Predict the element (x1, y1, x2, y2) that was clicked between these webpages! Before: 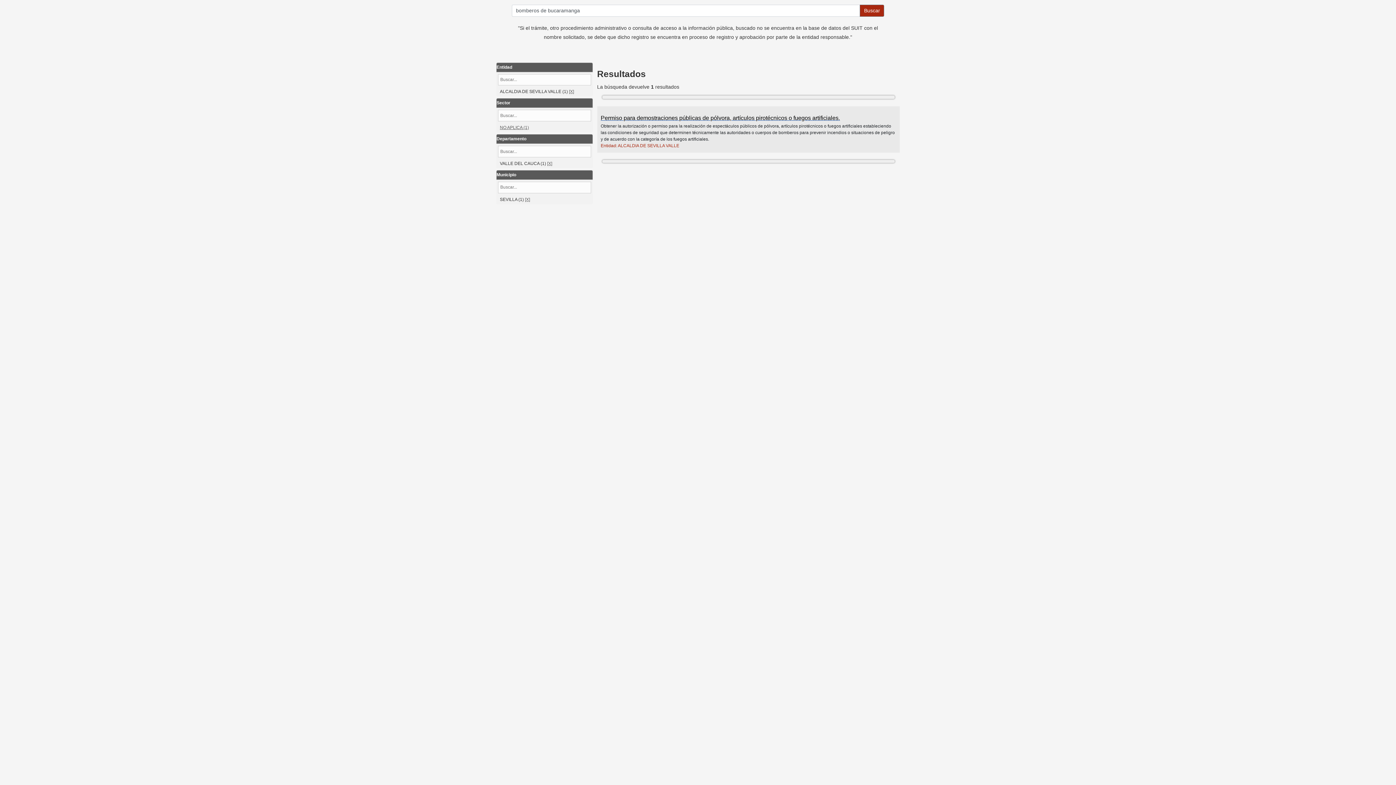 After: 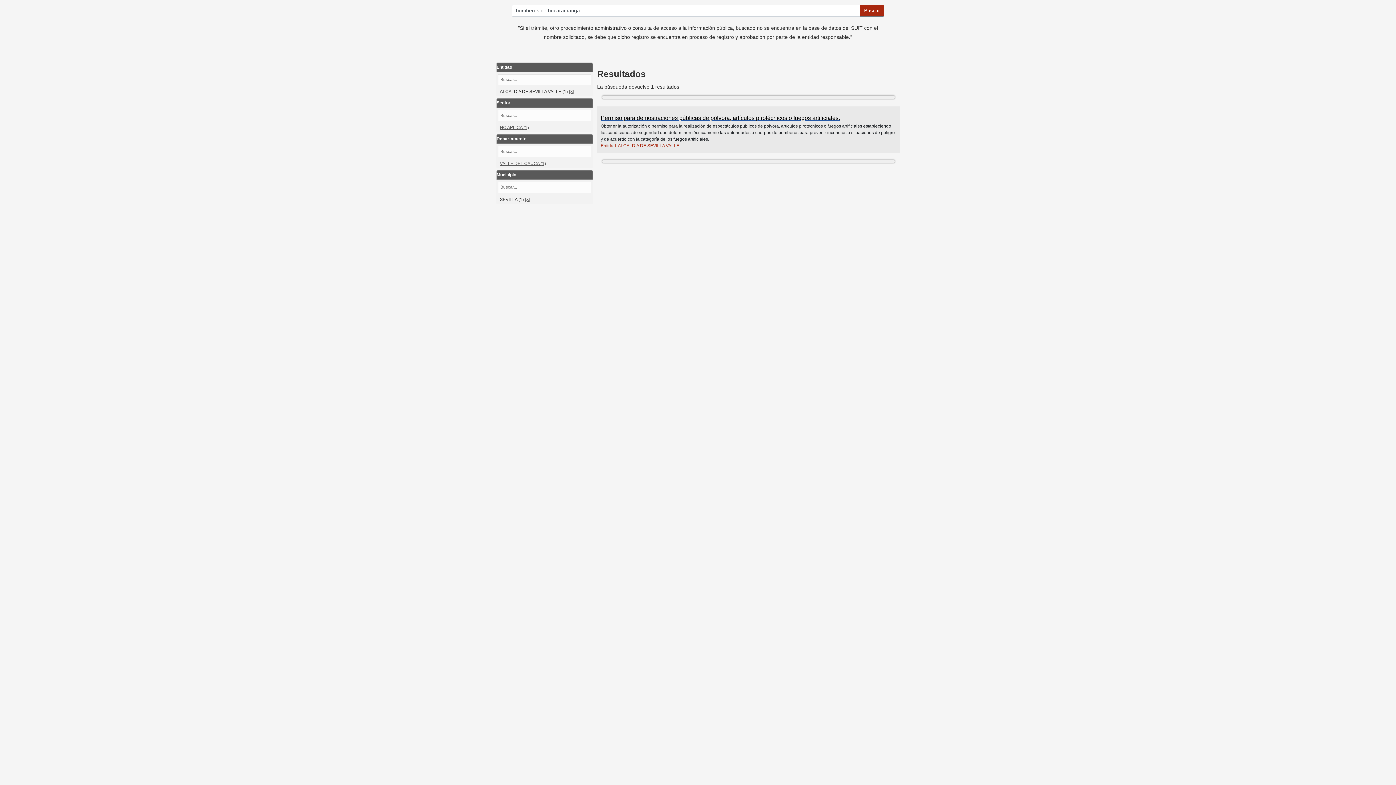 Action: label: [X] bbox: (547, 161, 552, 166)